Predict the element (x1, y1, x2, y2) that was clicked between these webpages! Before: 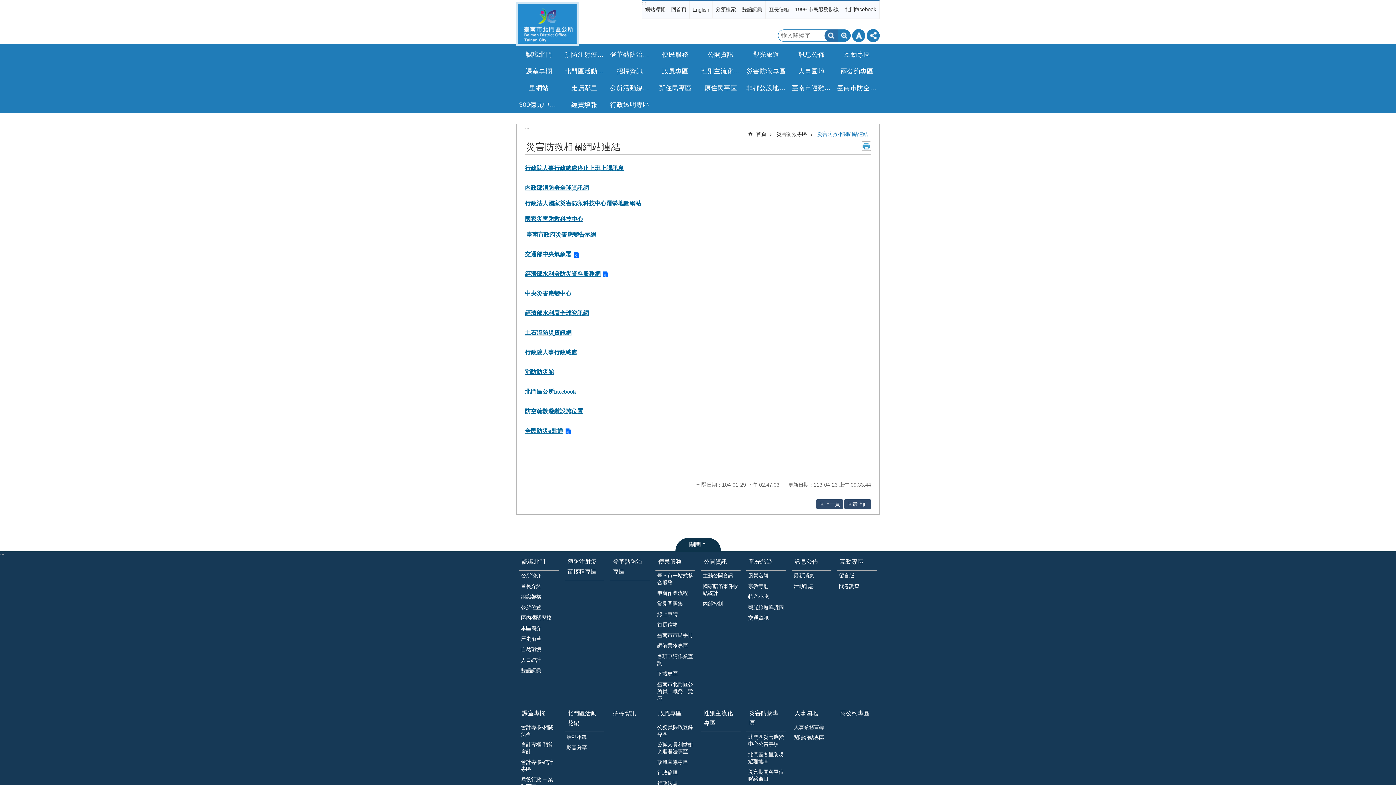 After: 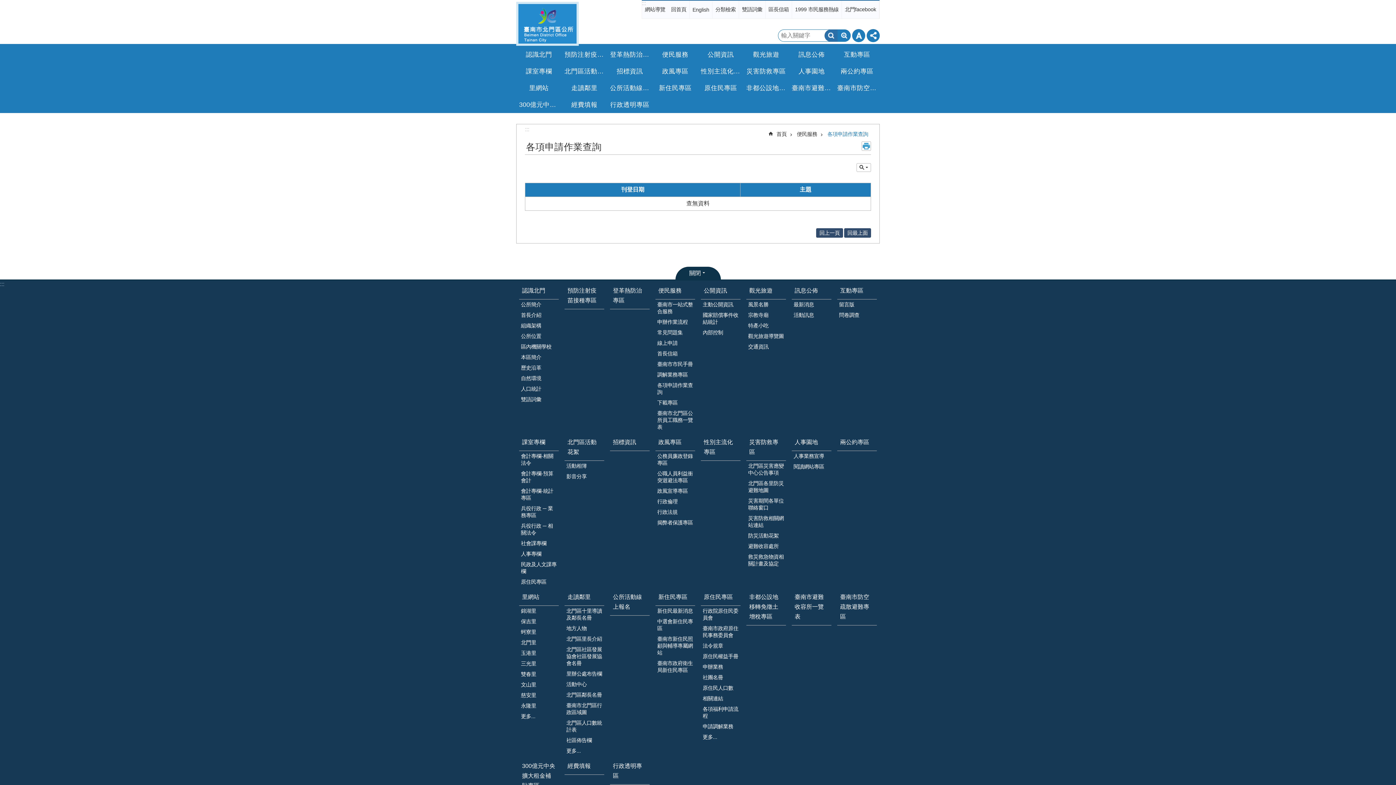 Action: label: 各項申請作業查詢‭ bbox: (655, 651, 695, 669)